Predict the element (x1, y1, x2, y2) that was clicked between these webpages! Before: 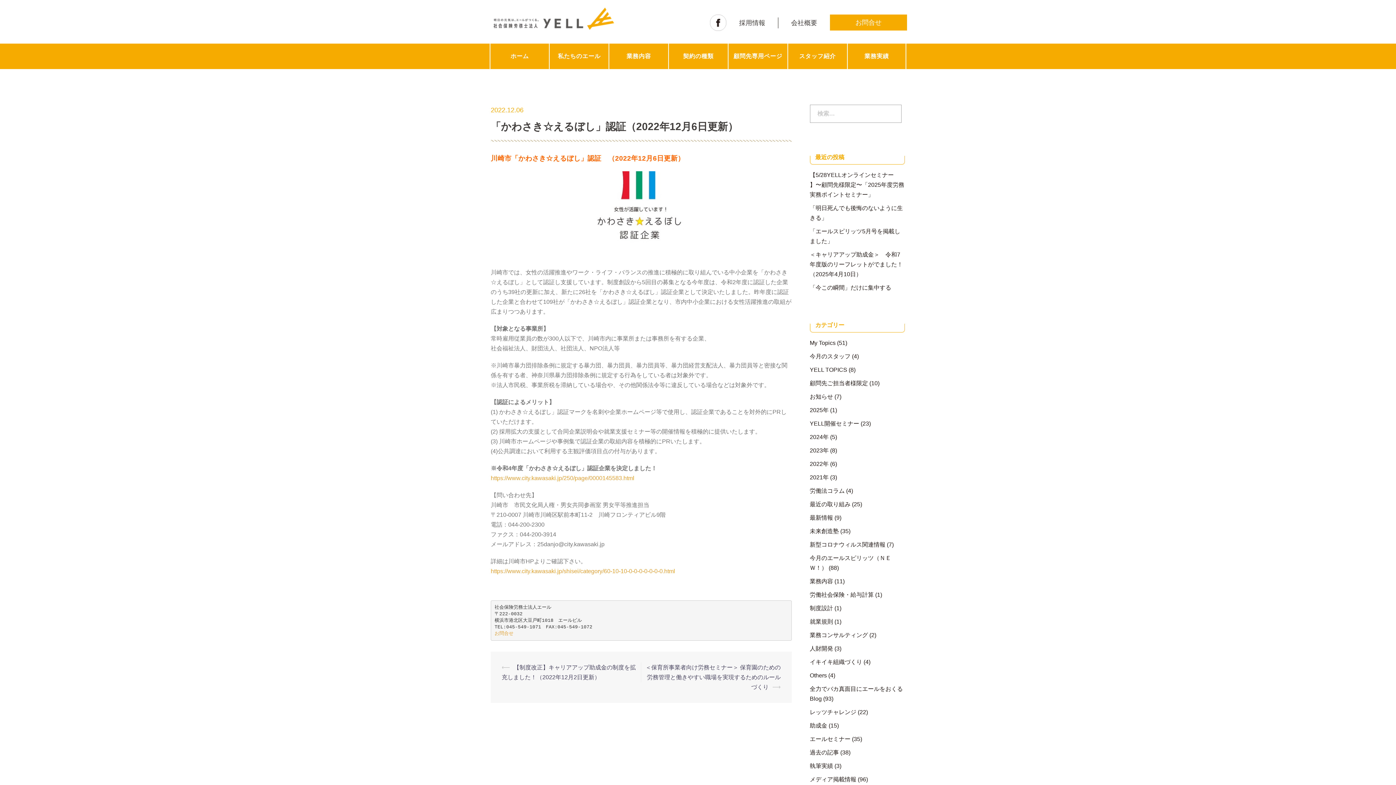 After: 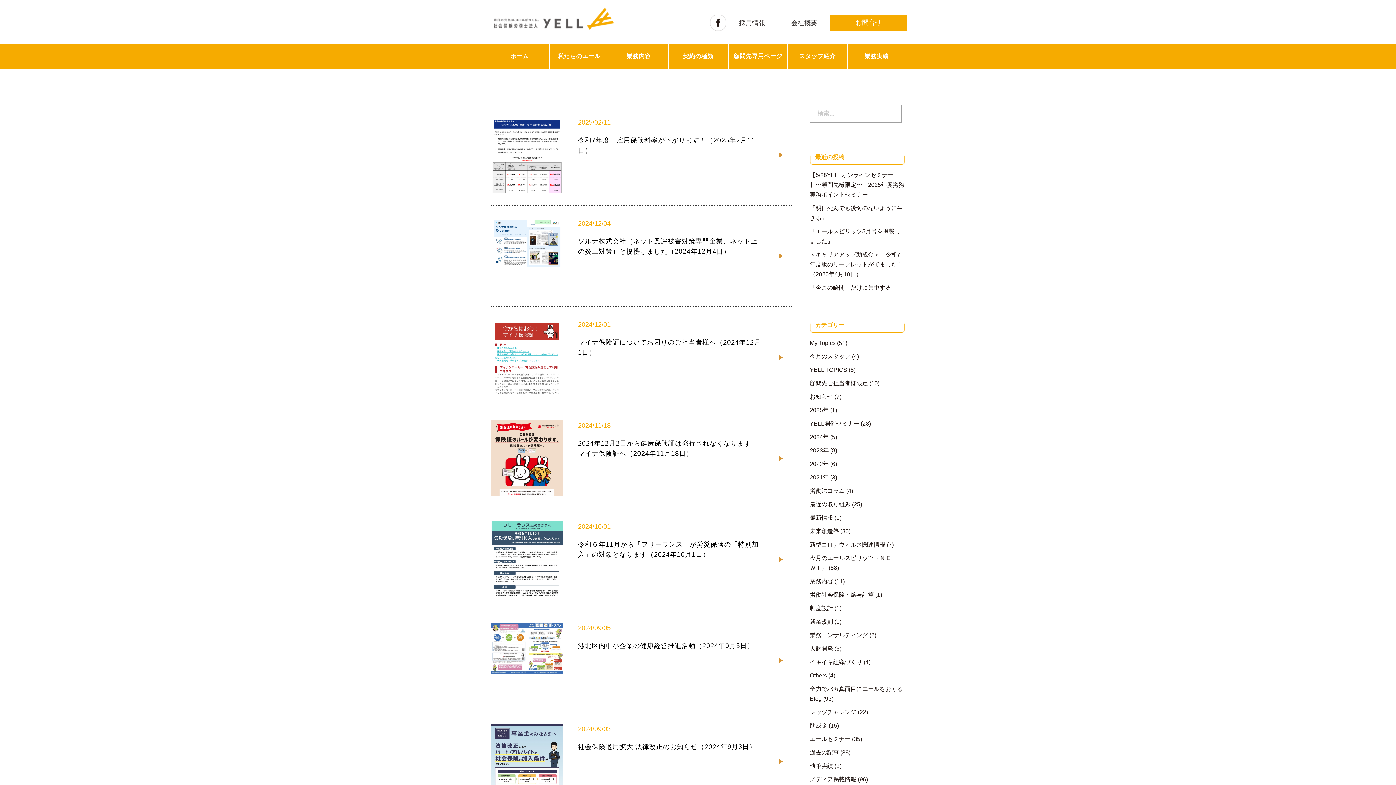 Action: bbox: (810, 749, 839, 756) label: 過去の記事